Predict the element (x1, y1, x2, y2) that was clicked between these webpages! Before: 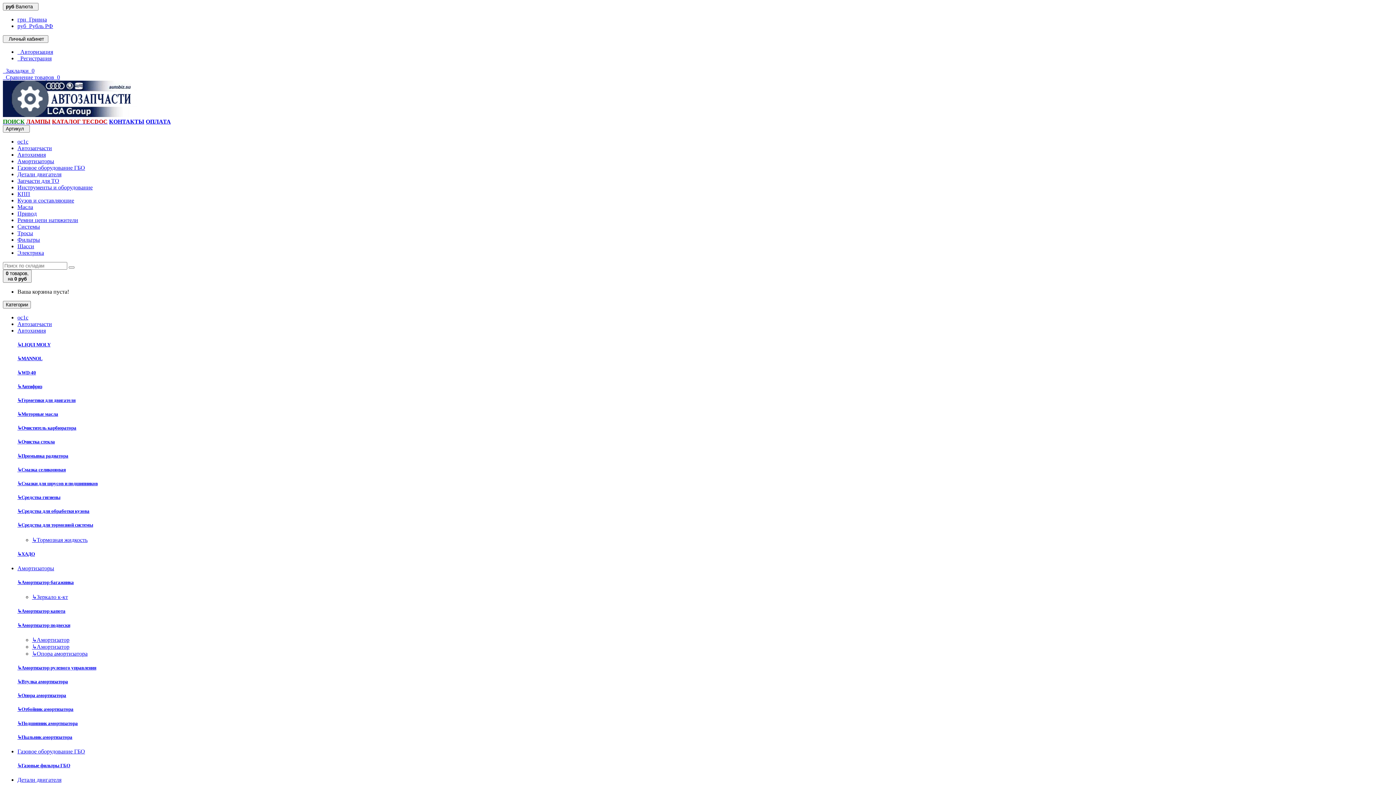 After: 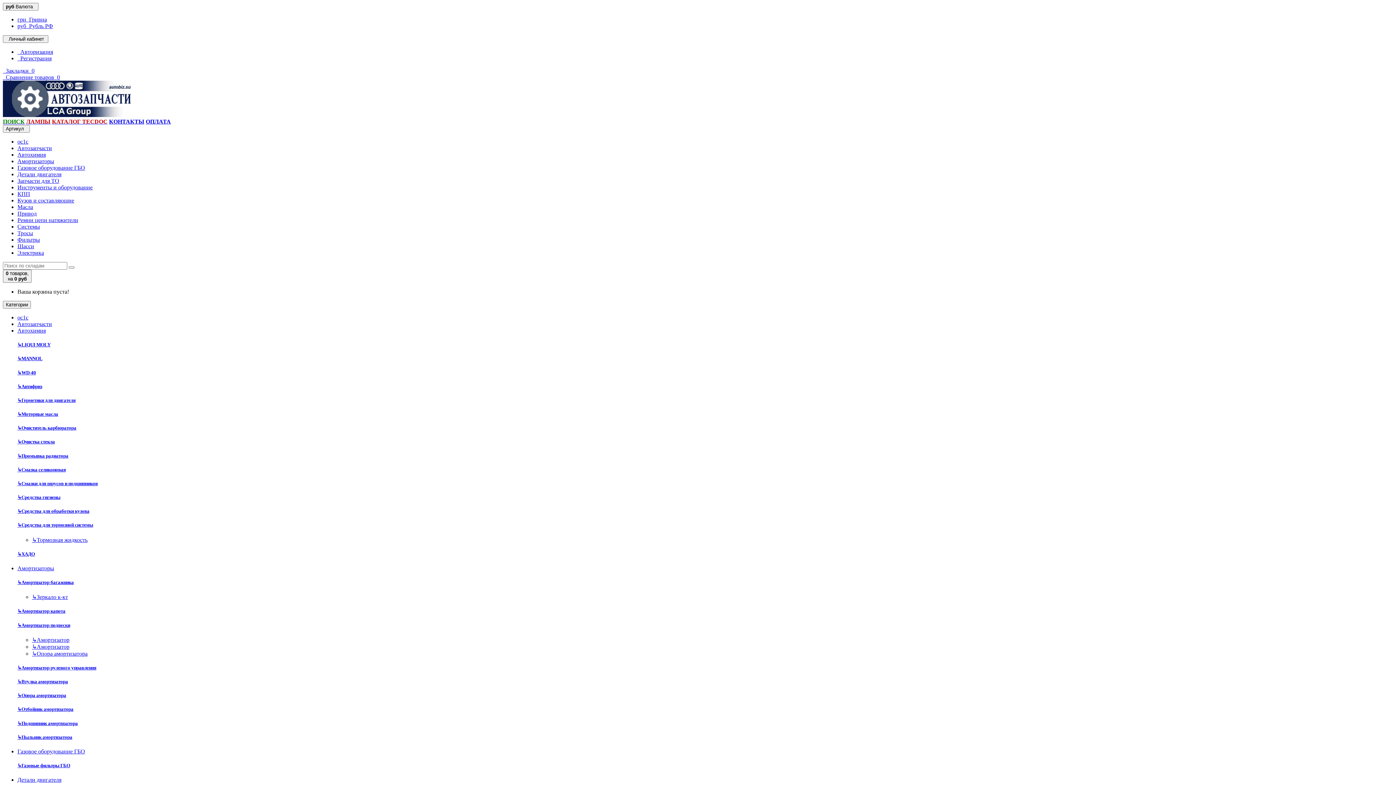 Action: bbox: (17, 565, 54, 571) label: Амортизаторы